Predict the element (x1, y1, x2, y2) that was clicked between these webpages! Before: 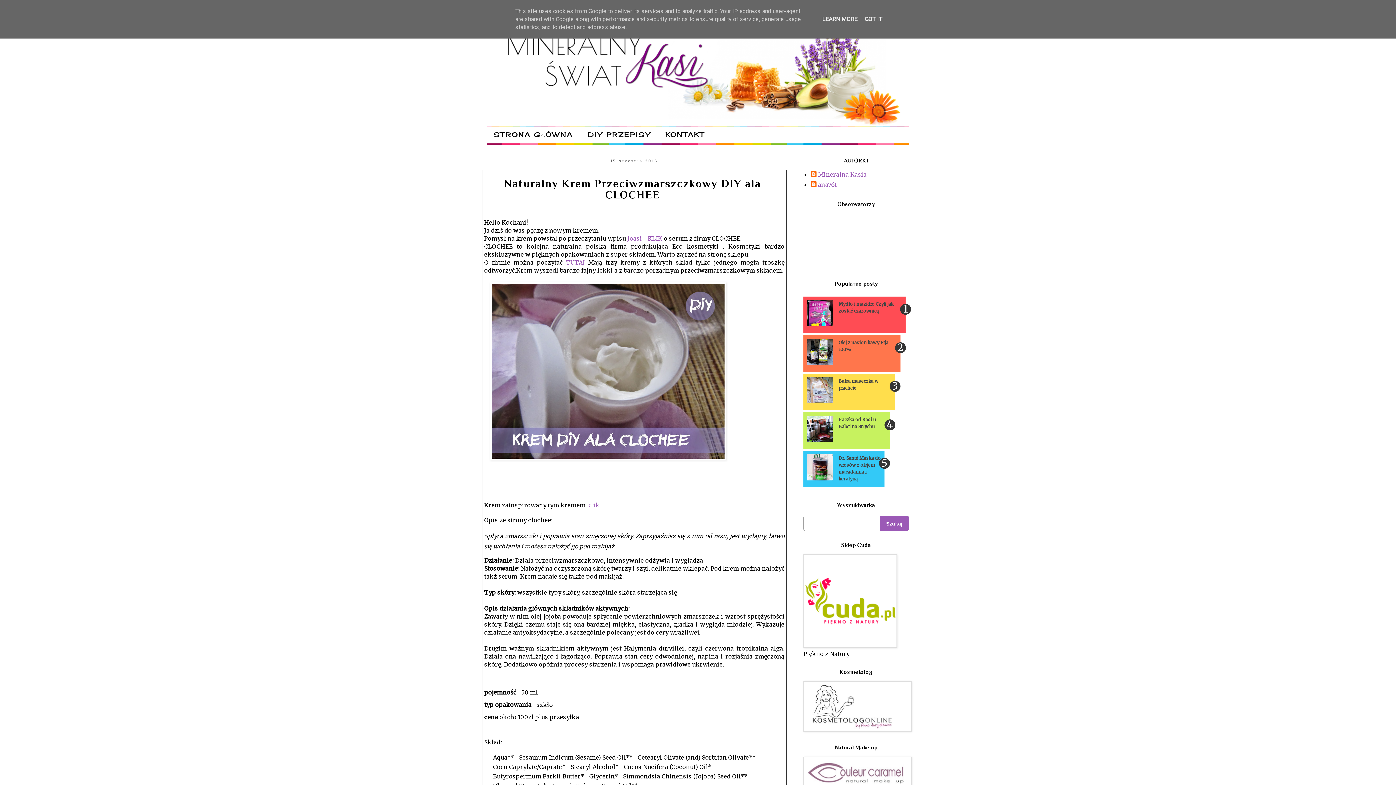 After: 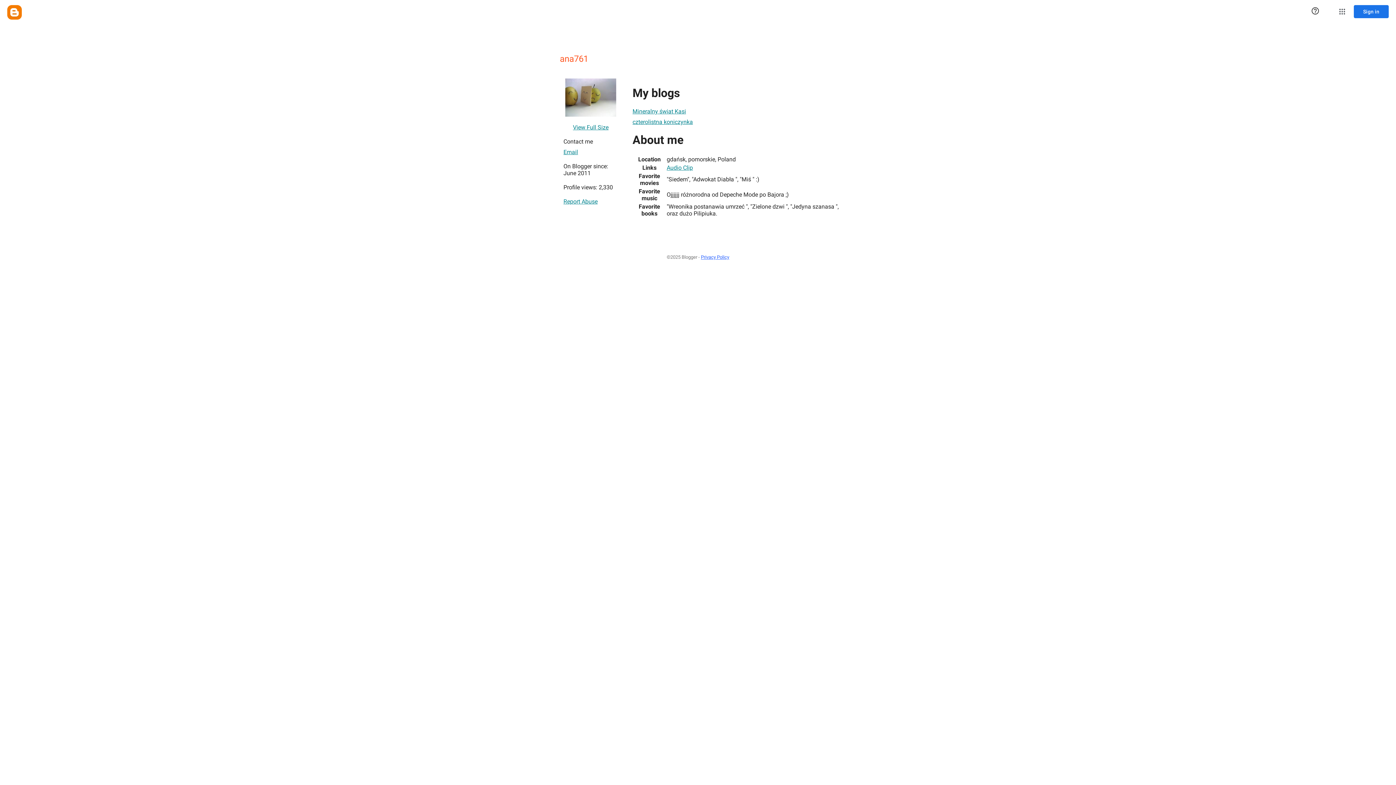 Action: label: ana761 bbox: (810, 181, 837, 188)